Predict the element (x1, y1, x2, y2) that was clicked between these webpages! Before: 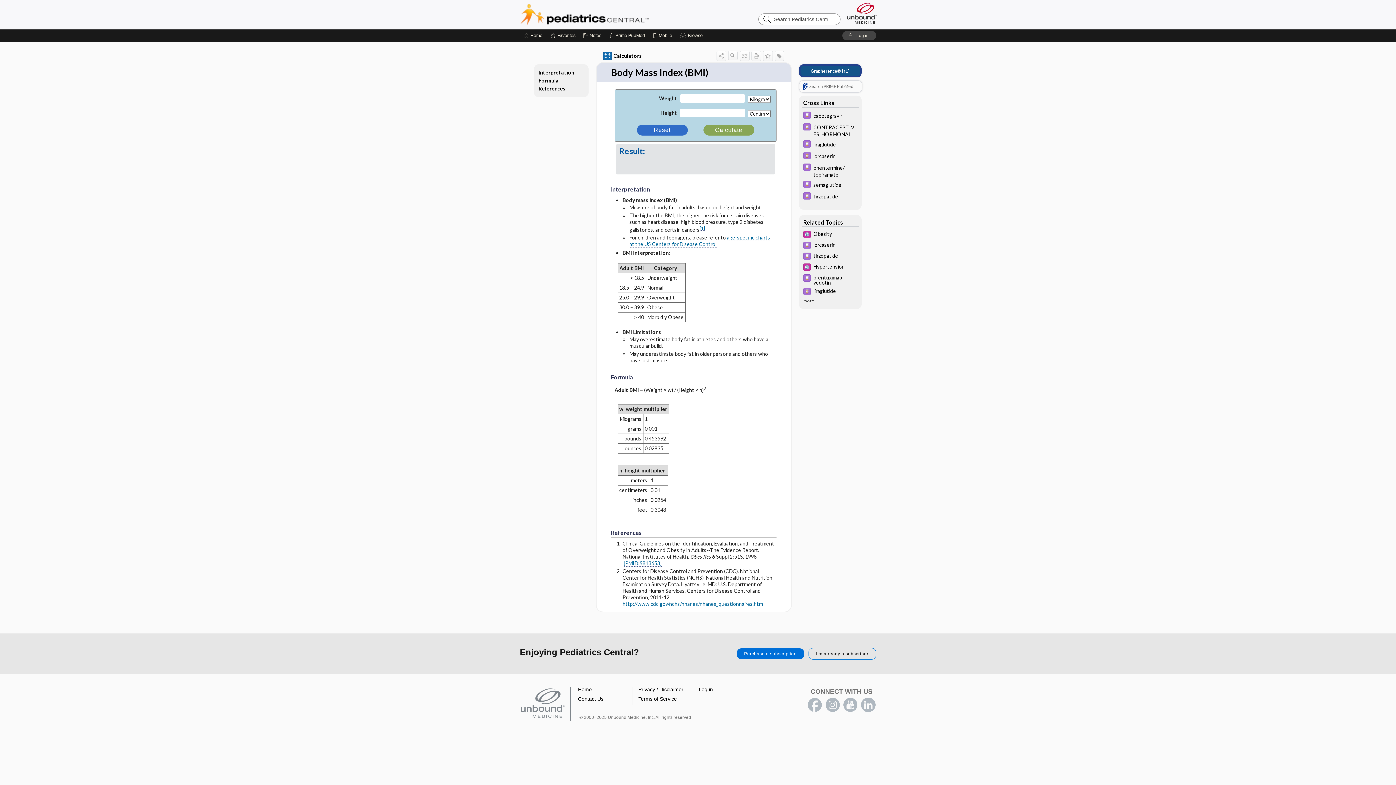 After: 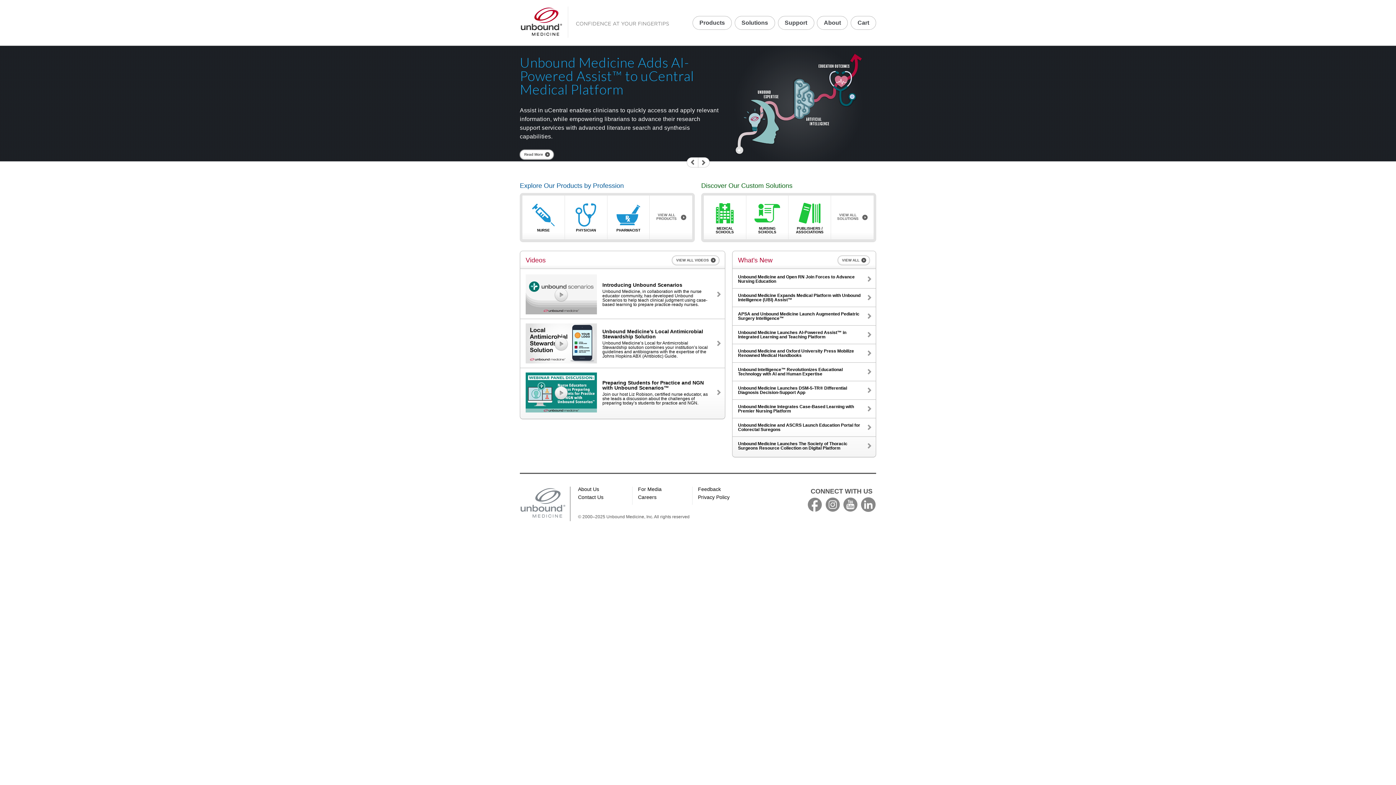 Action: label: Unbound Medicine bbox: (846, 1, 878, 24)